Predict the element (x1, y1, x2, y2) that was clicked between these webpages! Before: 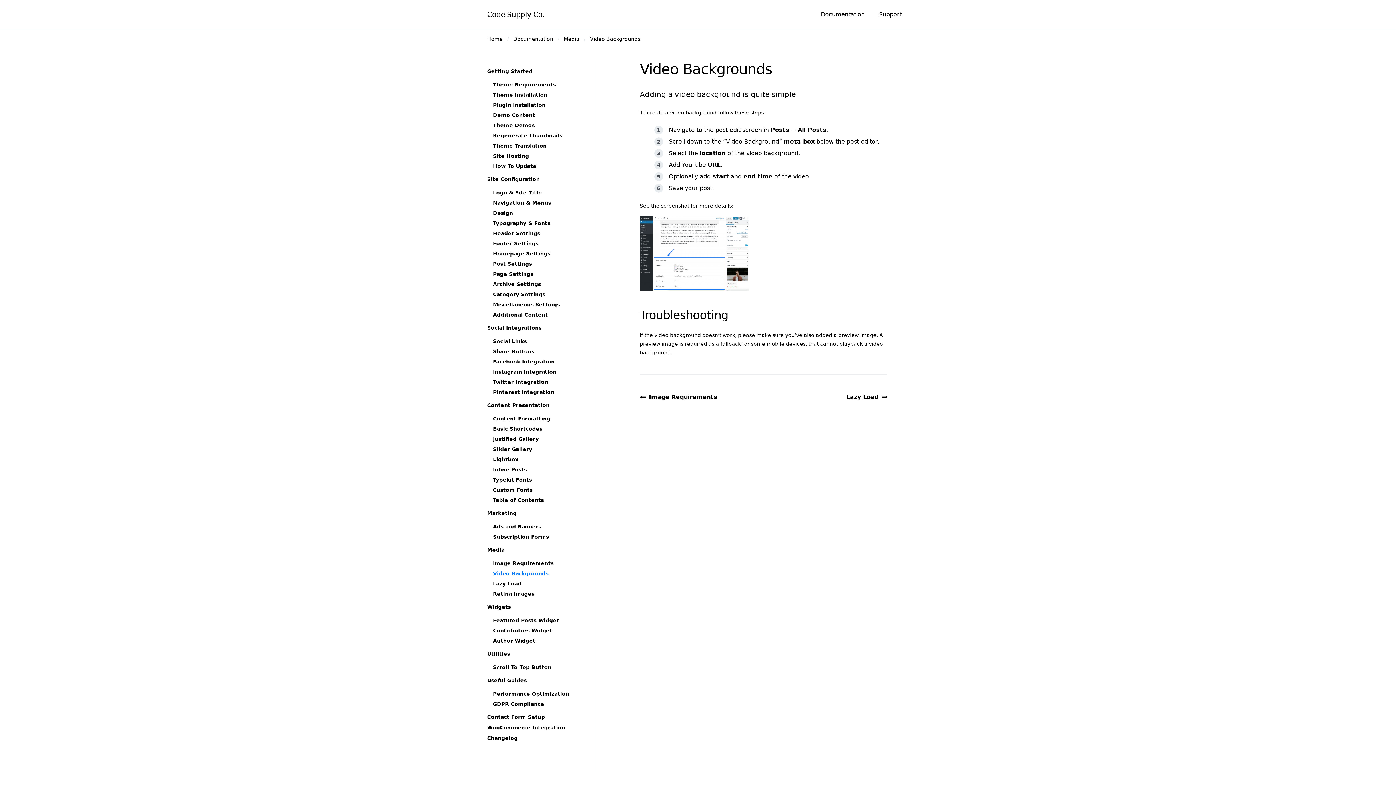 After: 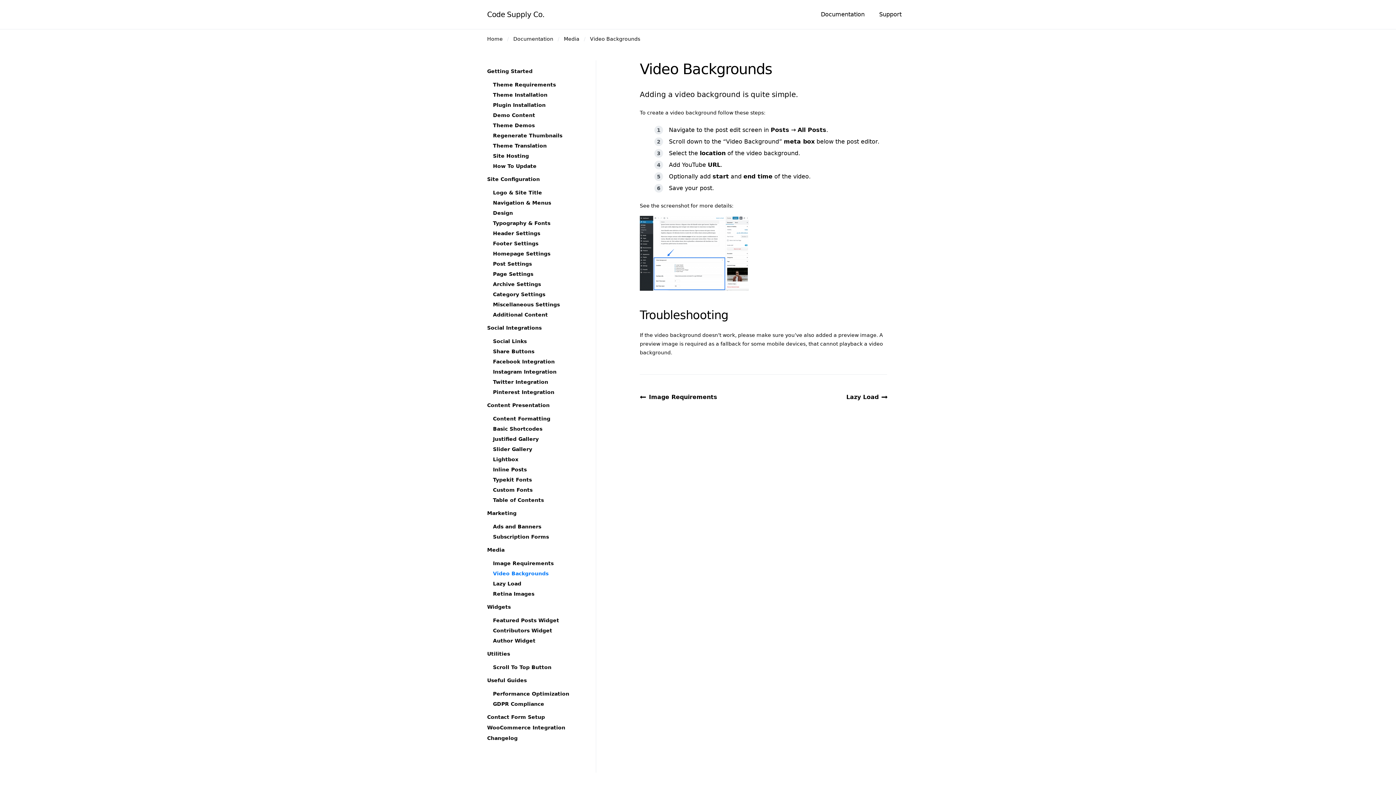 Action: label: Video Backgrounds bbox: (493, 568, 593, 578)